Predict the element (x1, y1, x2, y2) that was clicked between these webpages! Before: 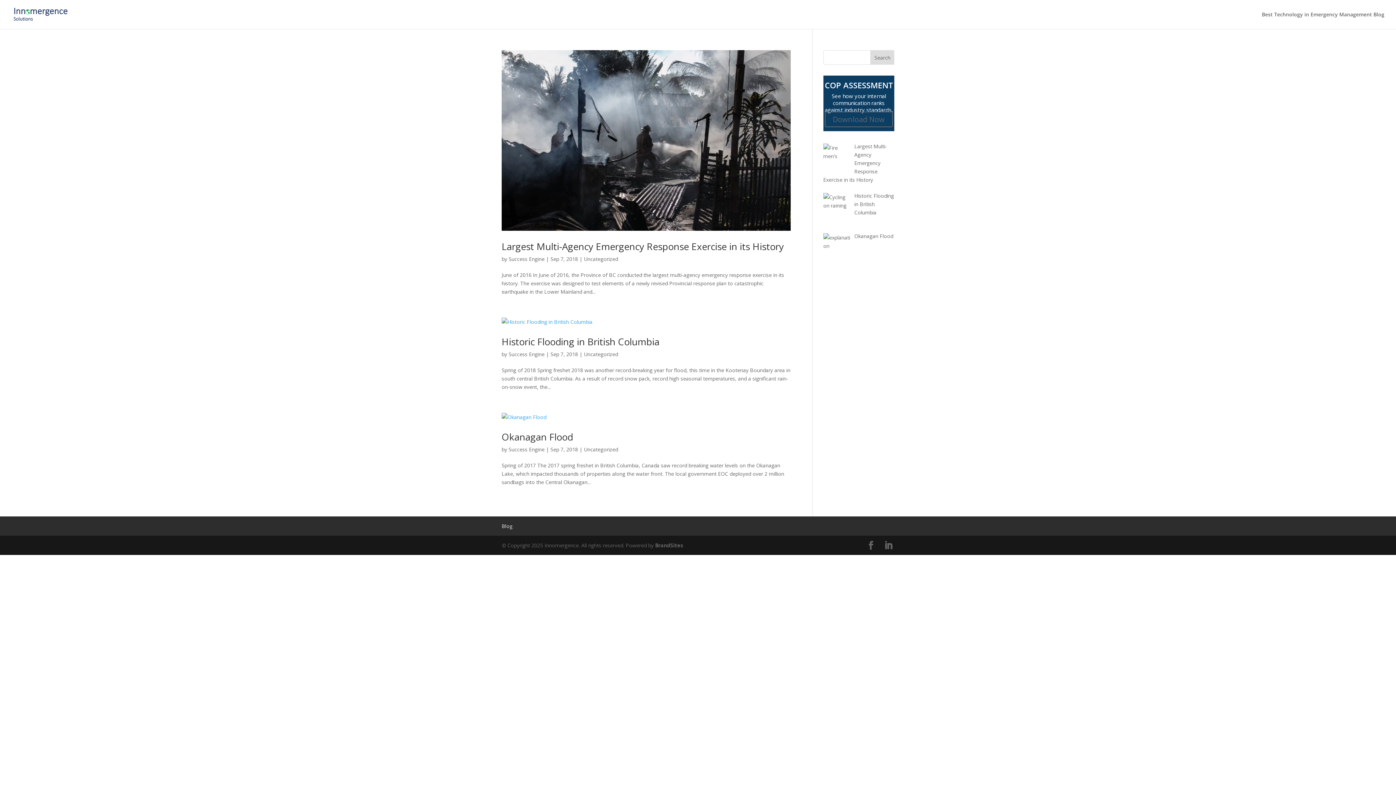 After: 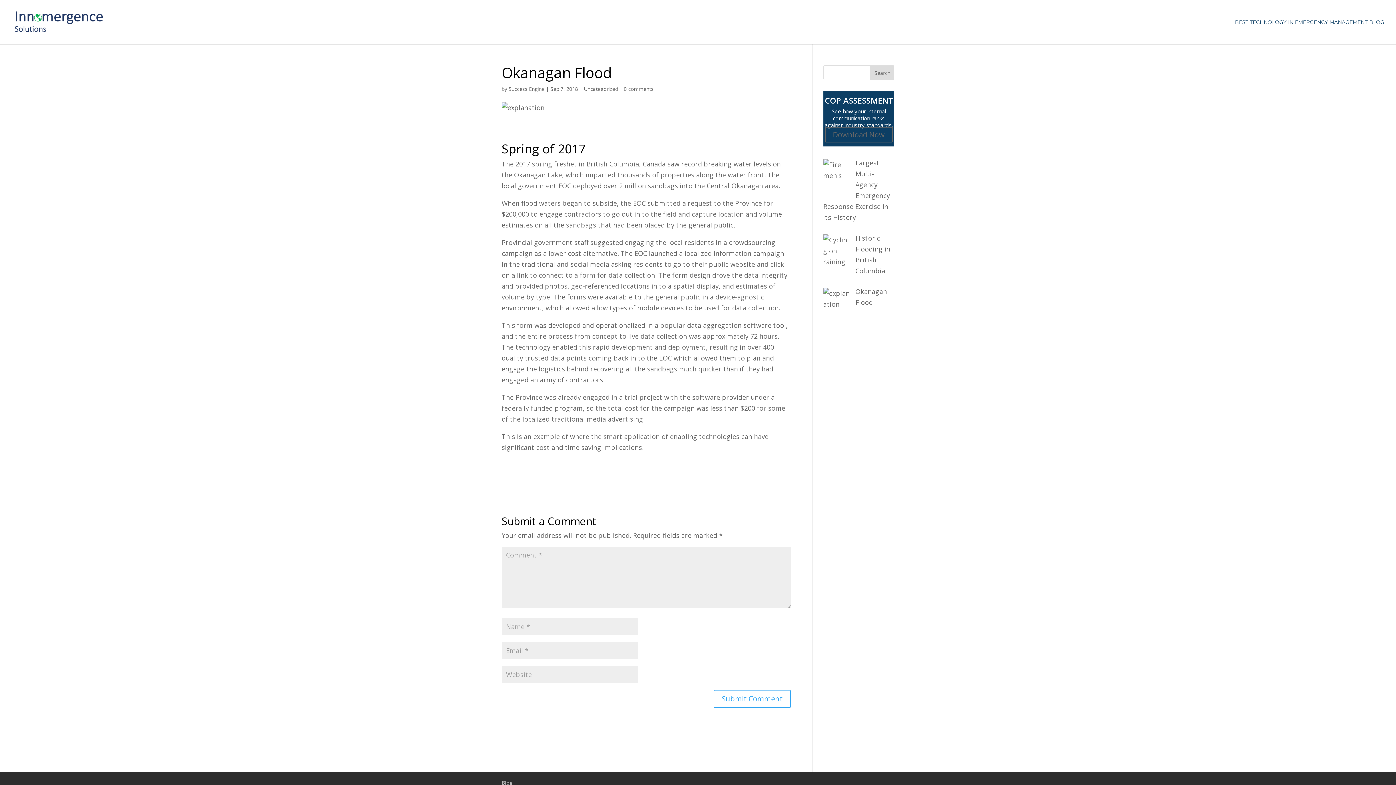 Action: bbox: (854, 232, 893, 239) label: Okanagan Flood